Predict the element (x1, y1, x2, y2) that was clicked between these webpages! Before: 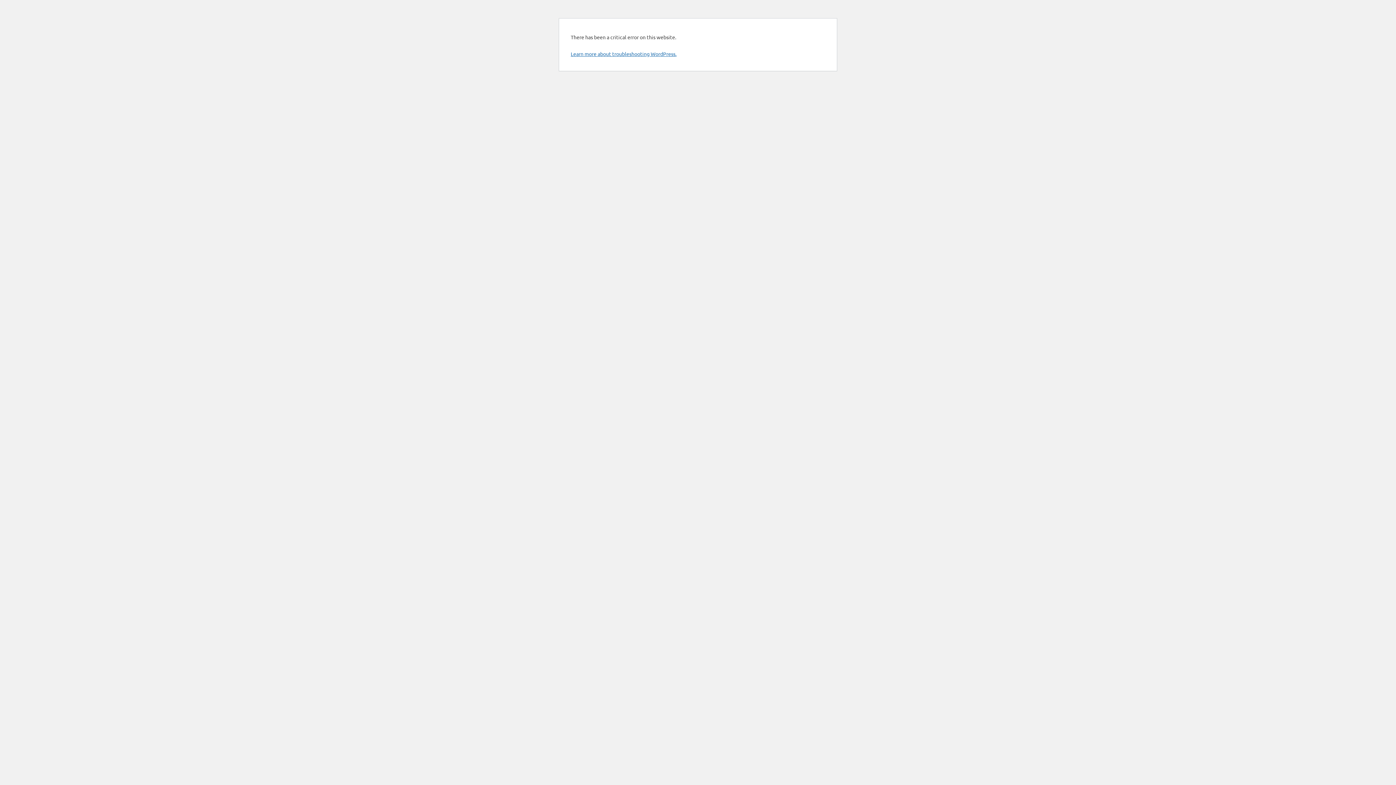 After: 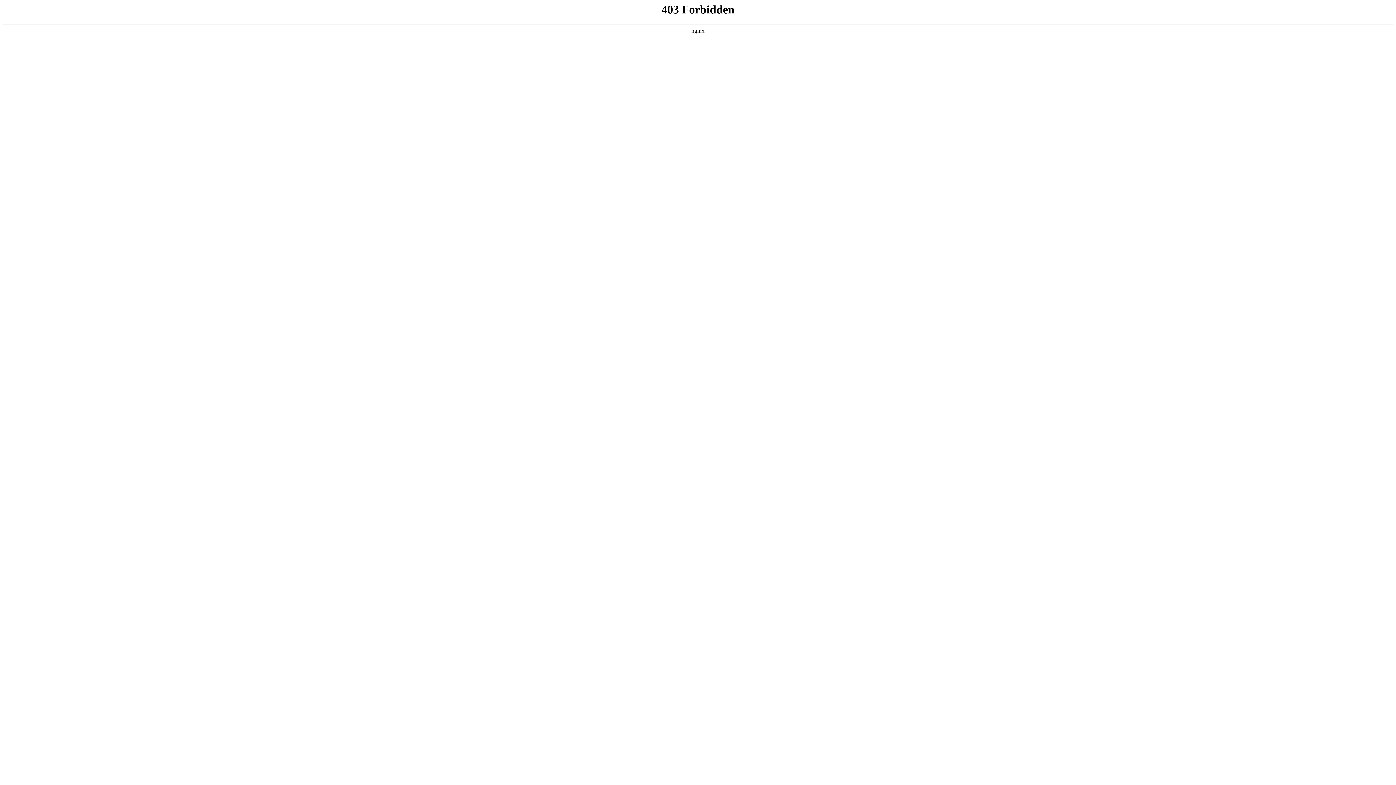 Action: label: Learn more about troubleshooting WordPress. bbox: (570, 50, 676, 57)